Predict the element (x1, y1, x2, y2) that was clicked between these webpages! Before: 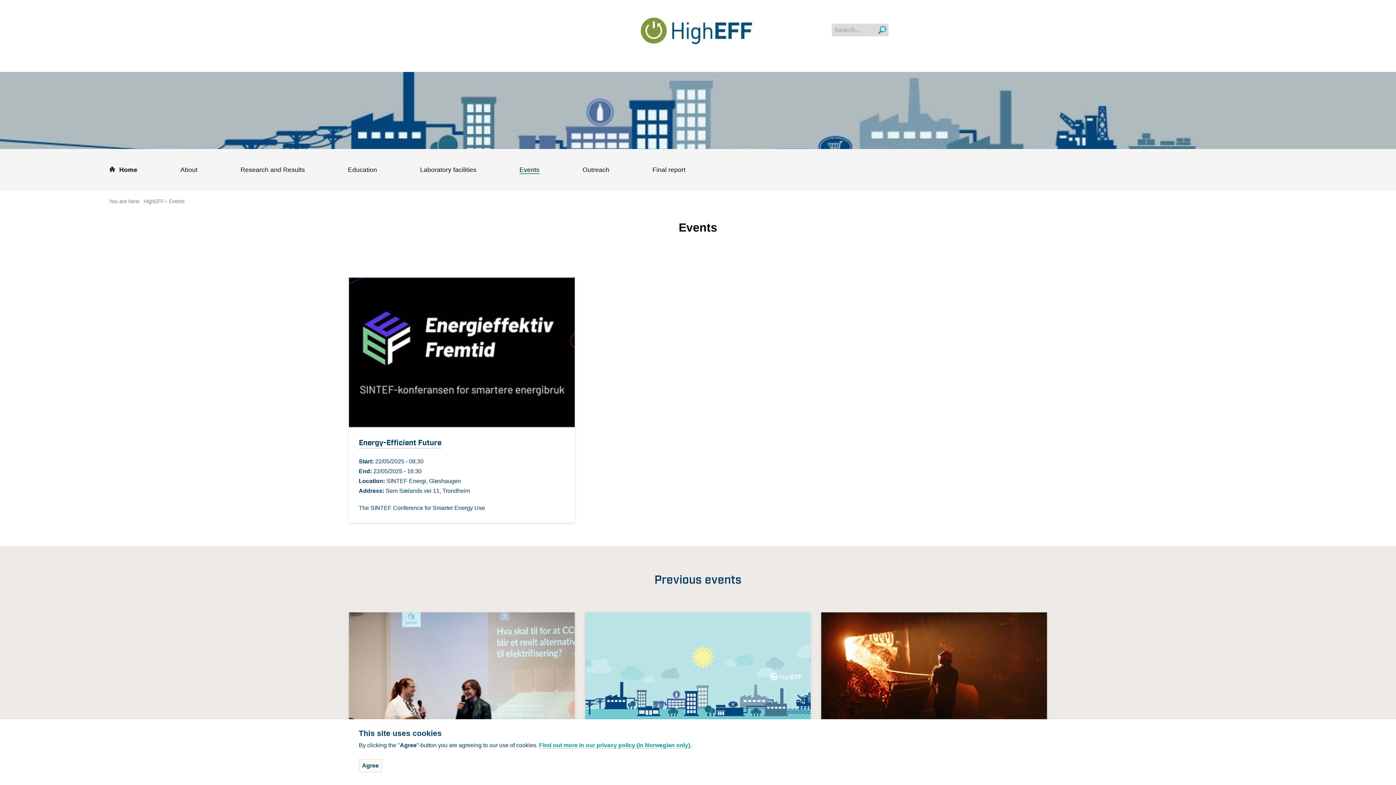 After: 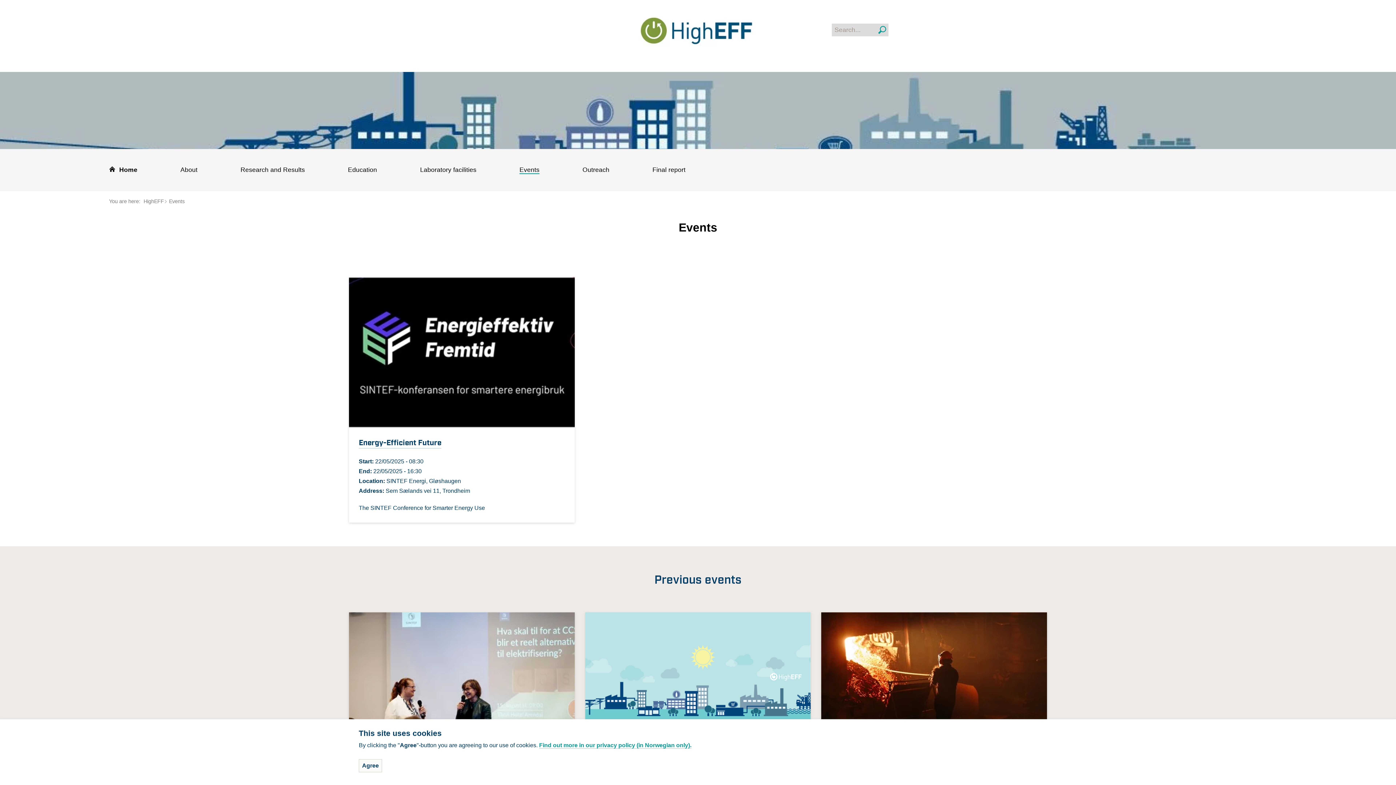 Action: bbox: (519, 166, 539, 174) label: Events